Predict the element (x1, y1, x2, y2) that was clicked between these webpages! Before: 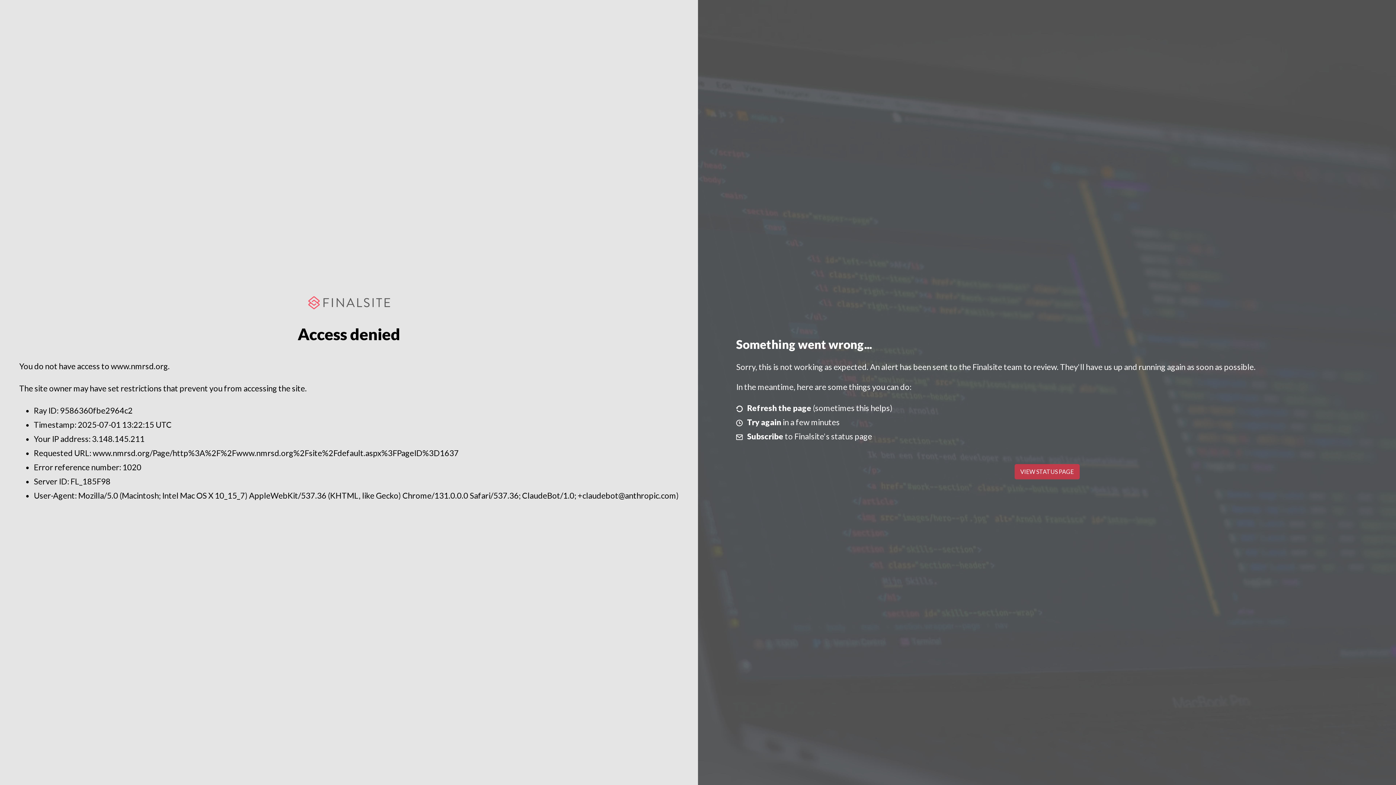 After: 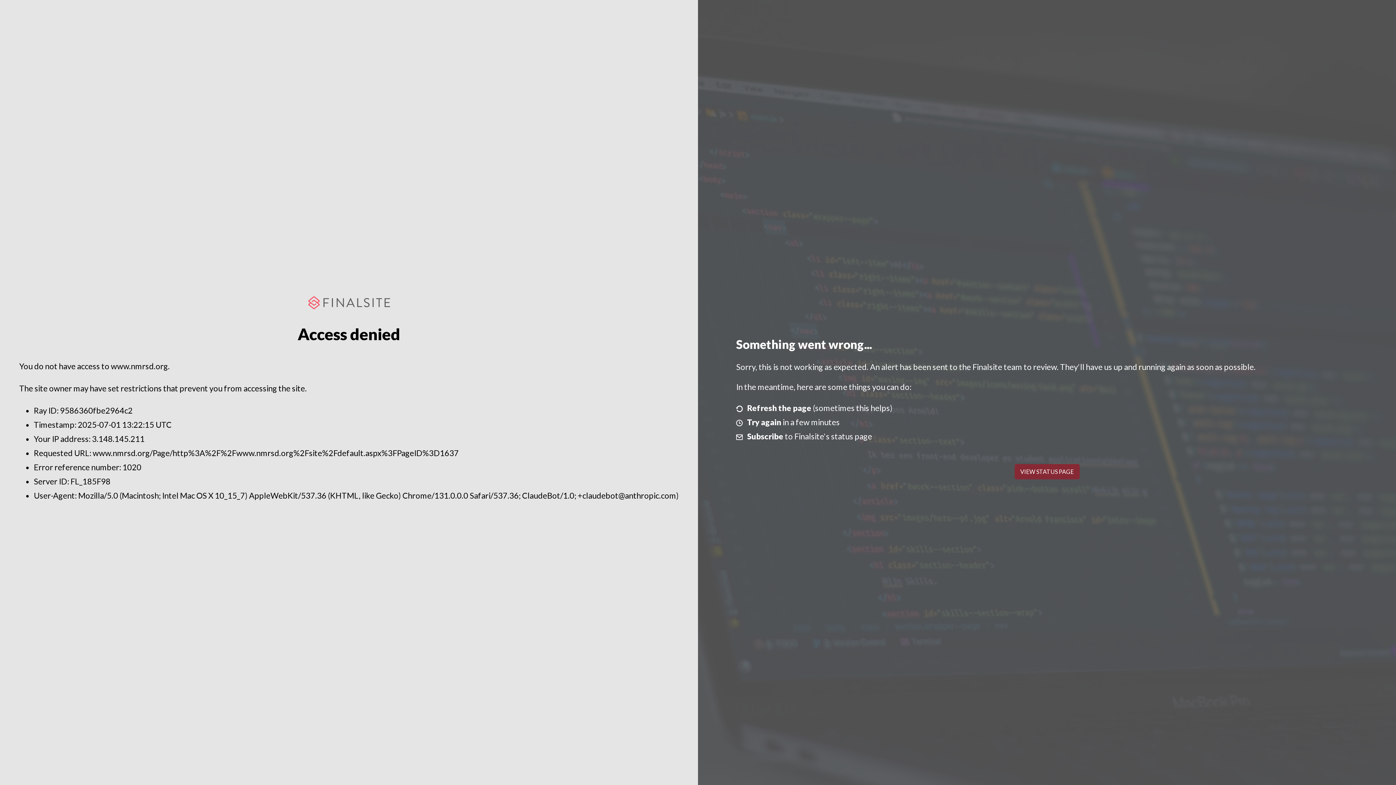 Action: bbox: (1014, 464, 1079, 479) label: VIEW STATUS PAGE